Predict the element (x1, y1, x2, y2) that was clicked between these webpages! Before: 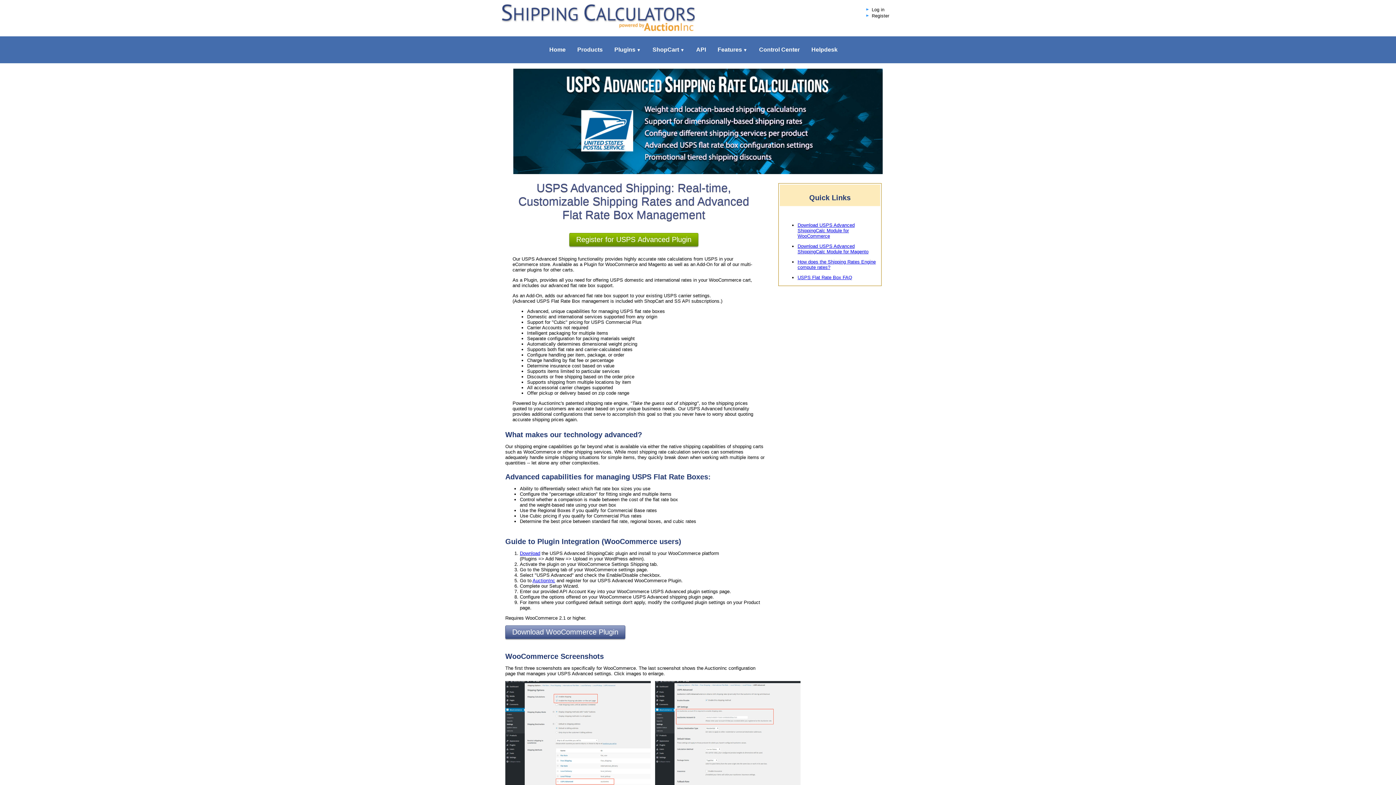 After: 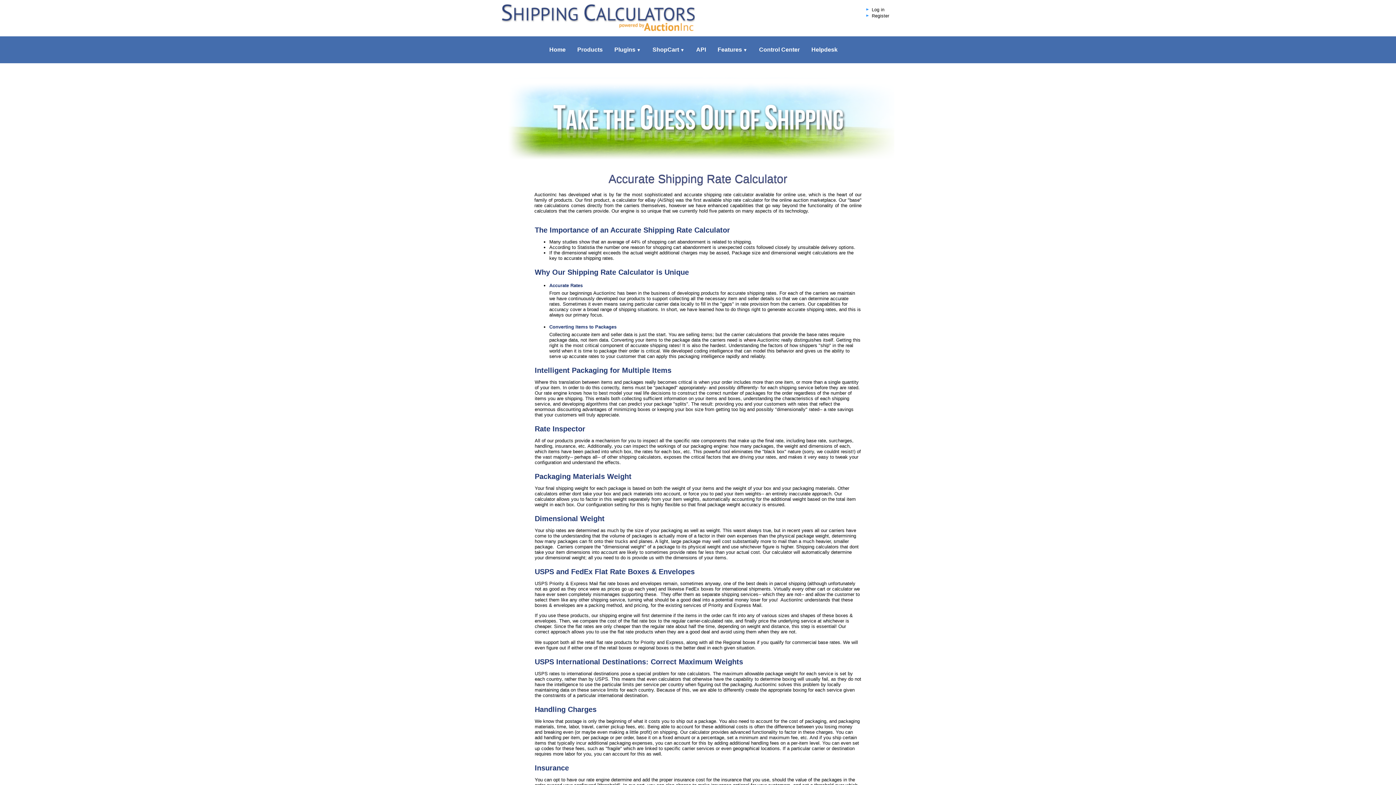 Action: label: Features▼ bbox: (712, 36, 753, 63)